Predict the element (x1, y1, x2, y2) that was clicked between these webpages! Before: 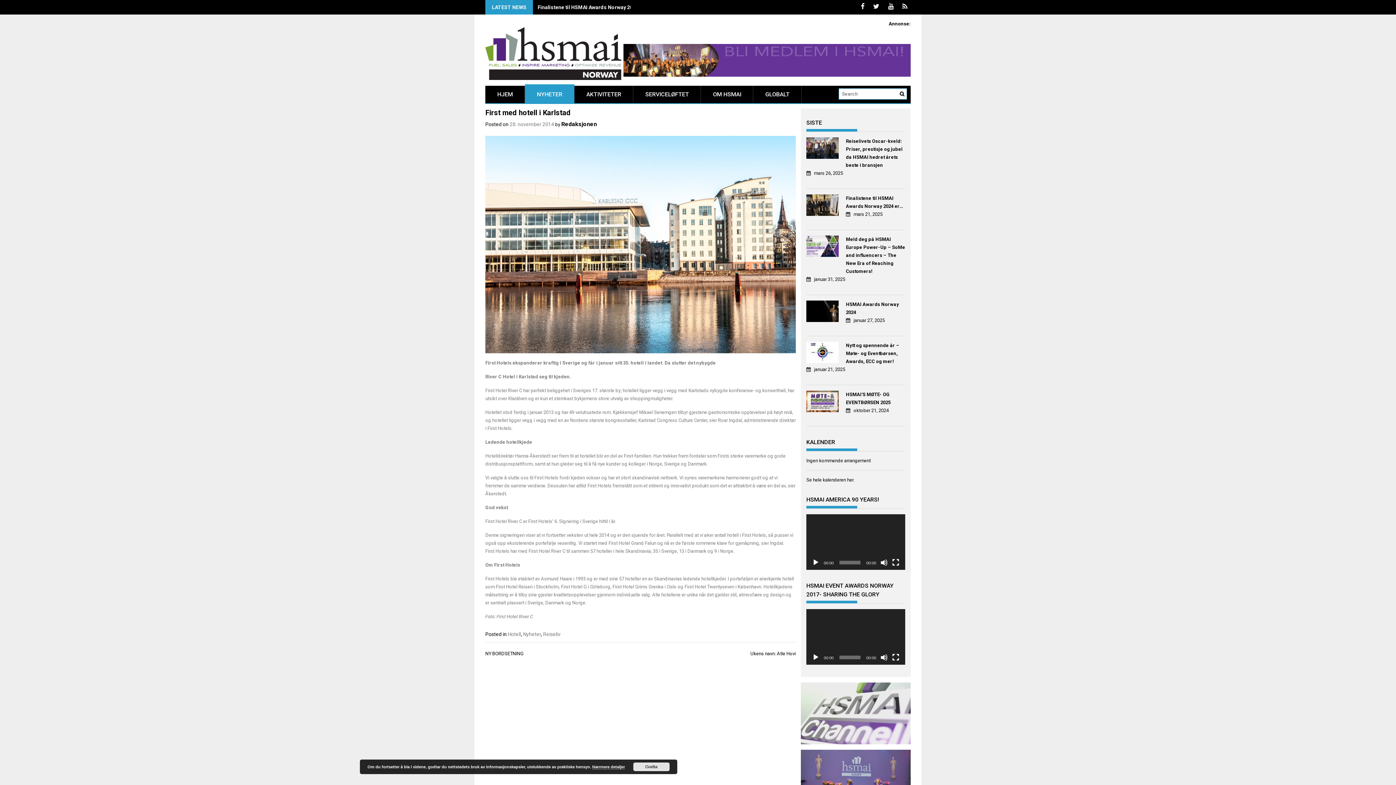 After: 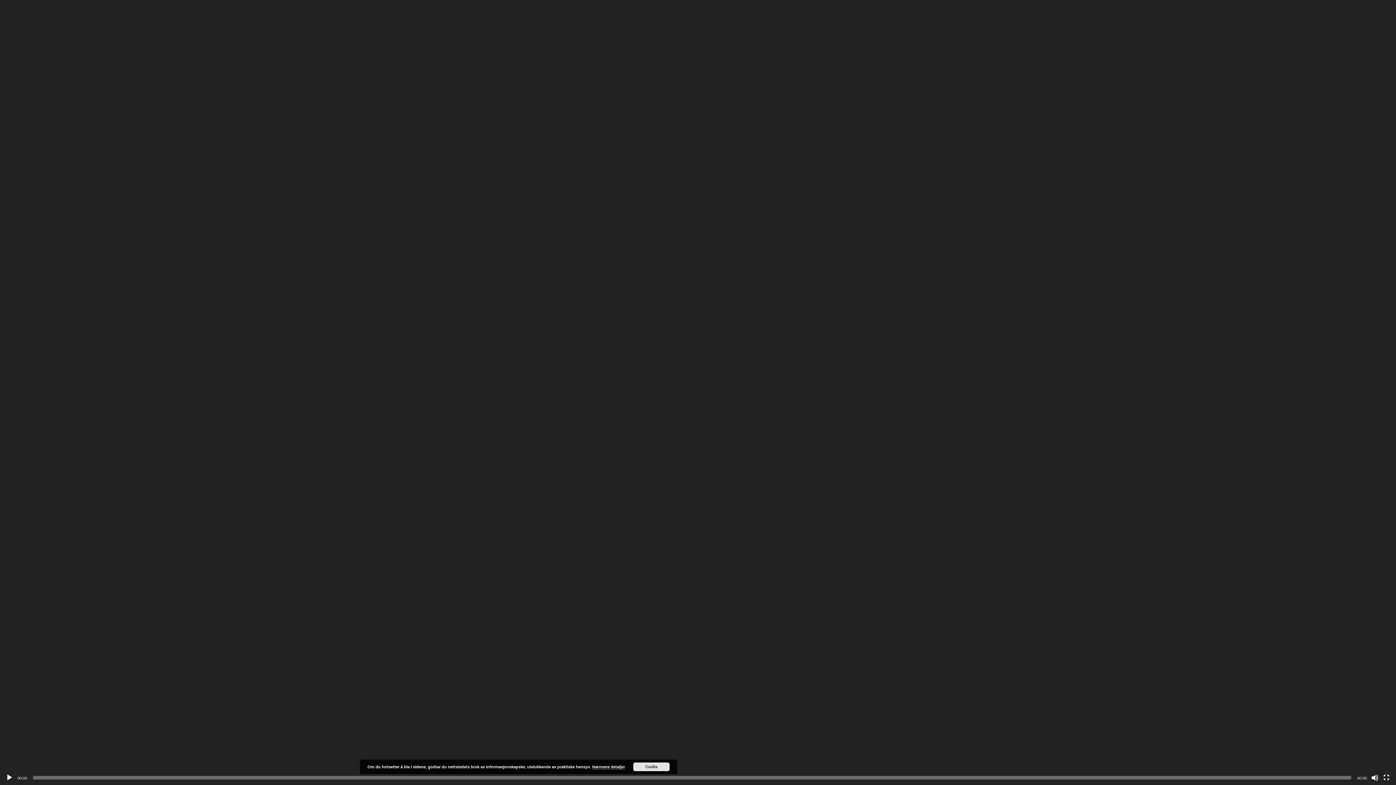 Action: bbox: (892, 559, 899, 566) label: Fullskjerm